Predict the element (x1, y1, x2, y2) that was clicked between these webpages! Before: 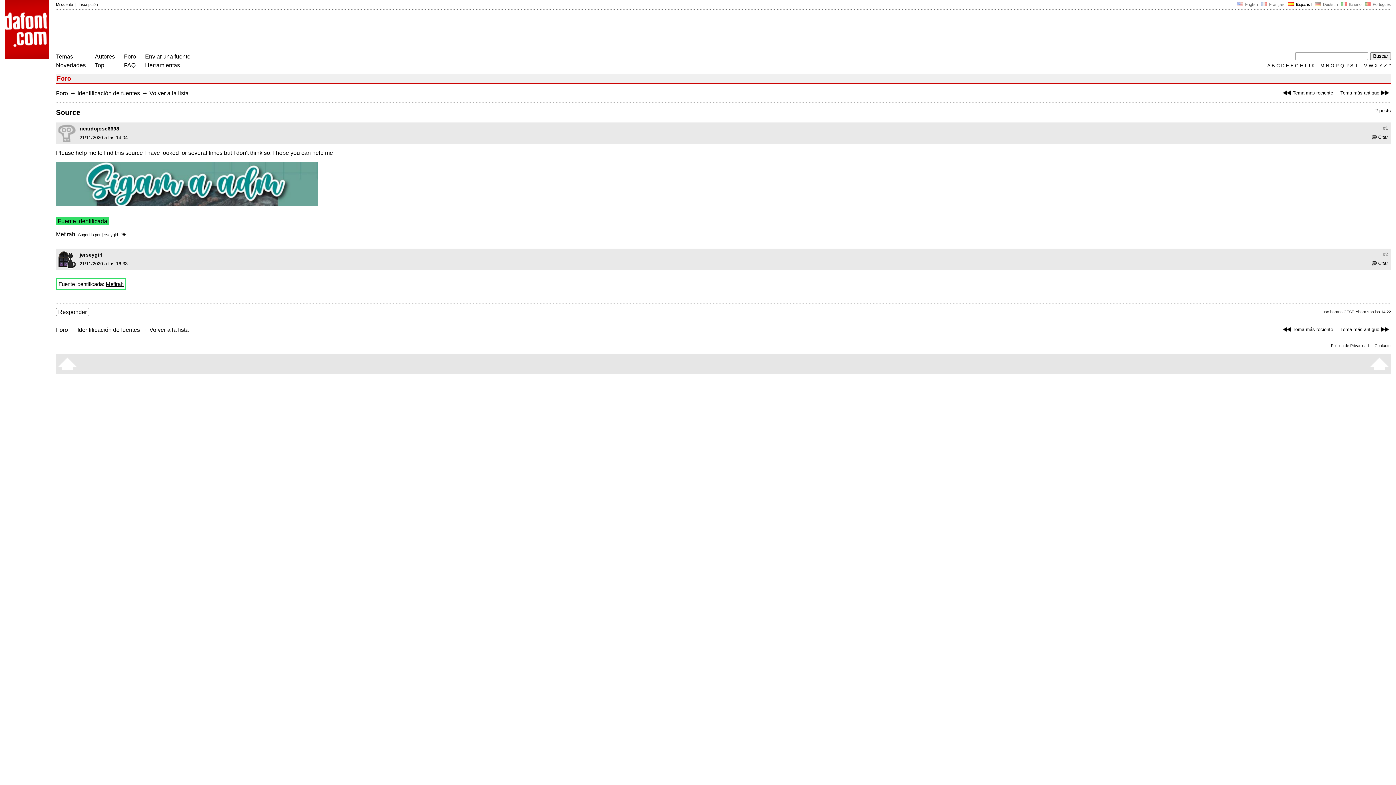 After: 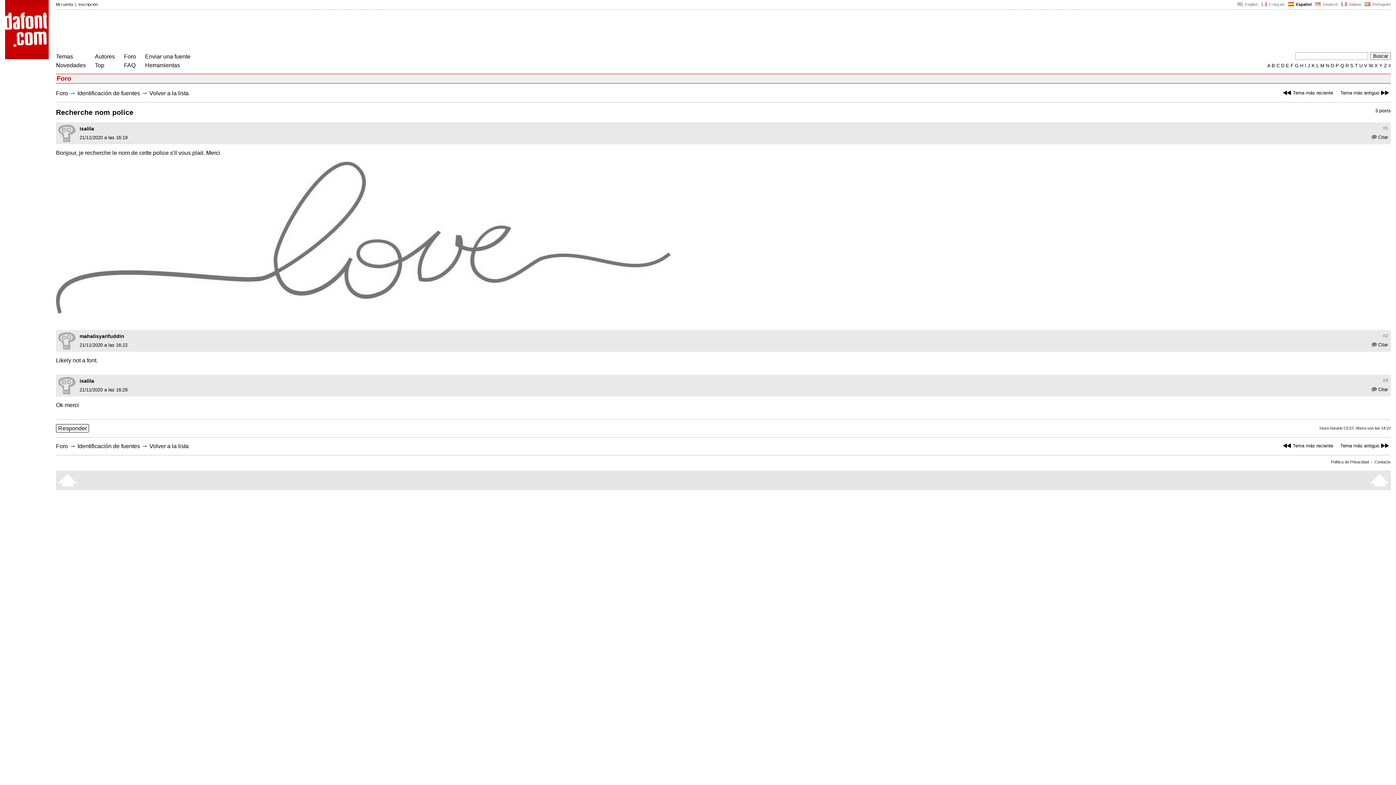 Action: label: Tema más antiguo bbox: (1340, 90, 1391, 95)